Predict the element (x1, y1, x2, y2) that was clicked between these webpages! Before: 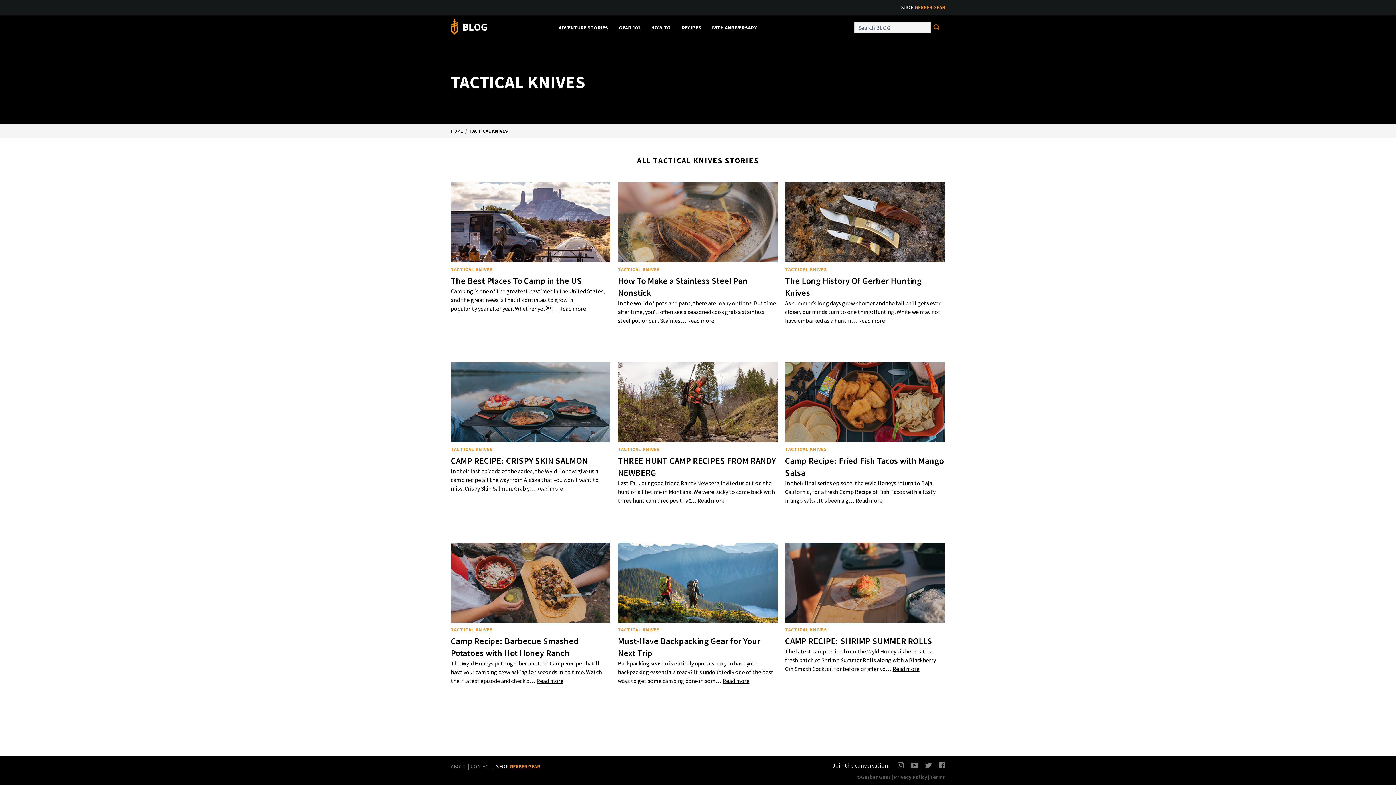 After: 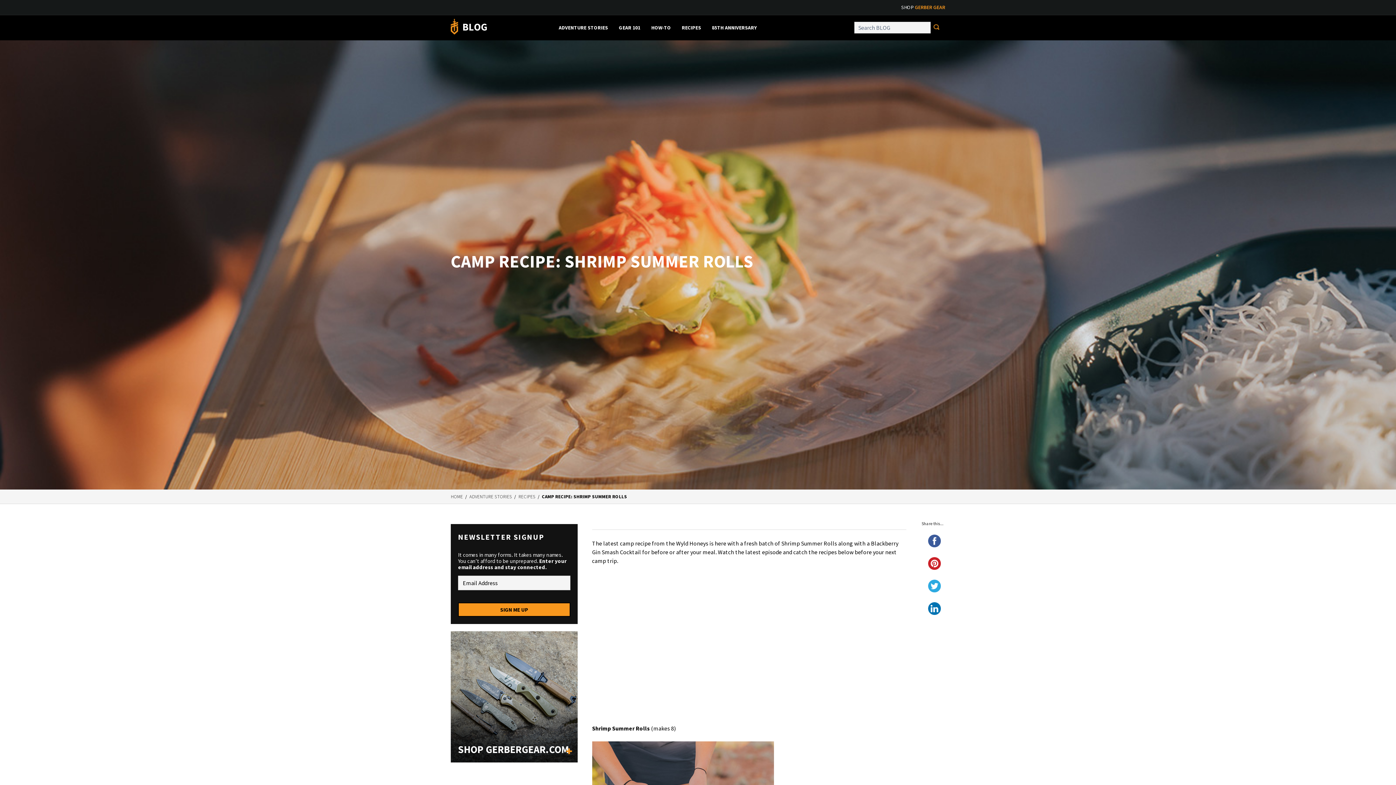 Action: bbox: (785, 542, 944, 622)